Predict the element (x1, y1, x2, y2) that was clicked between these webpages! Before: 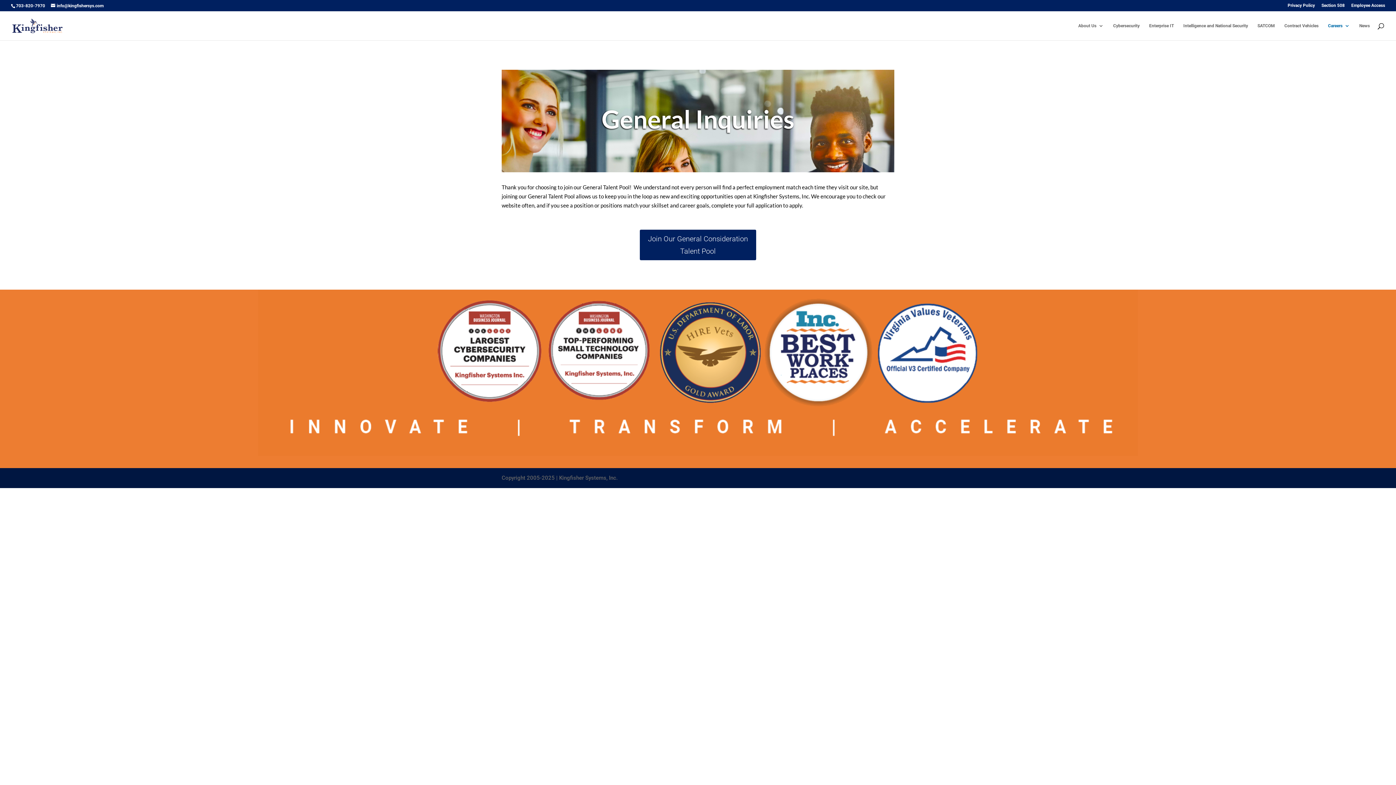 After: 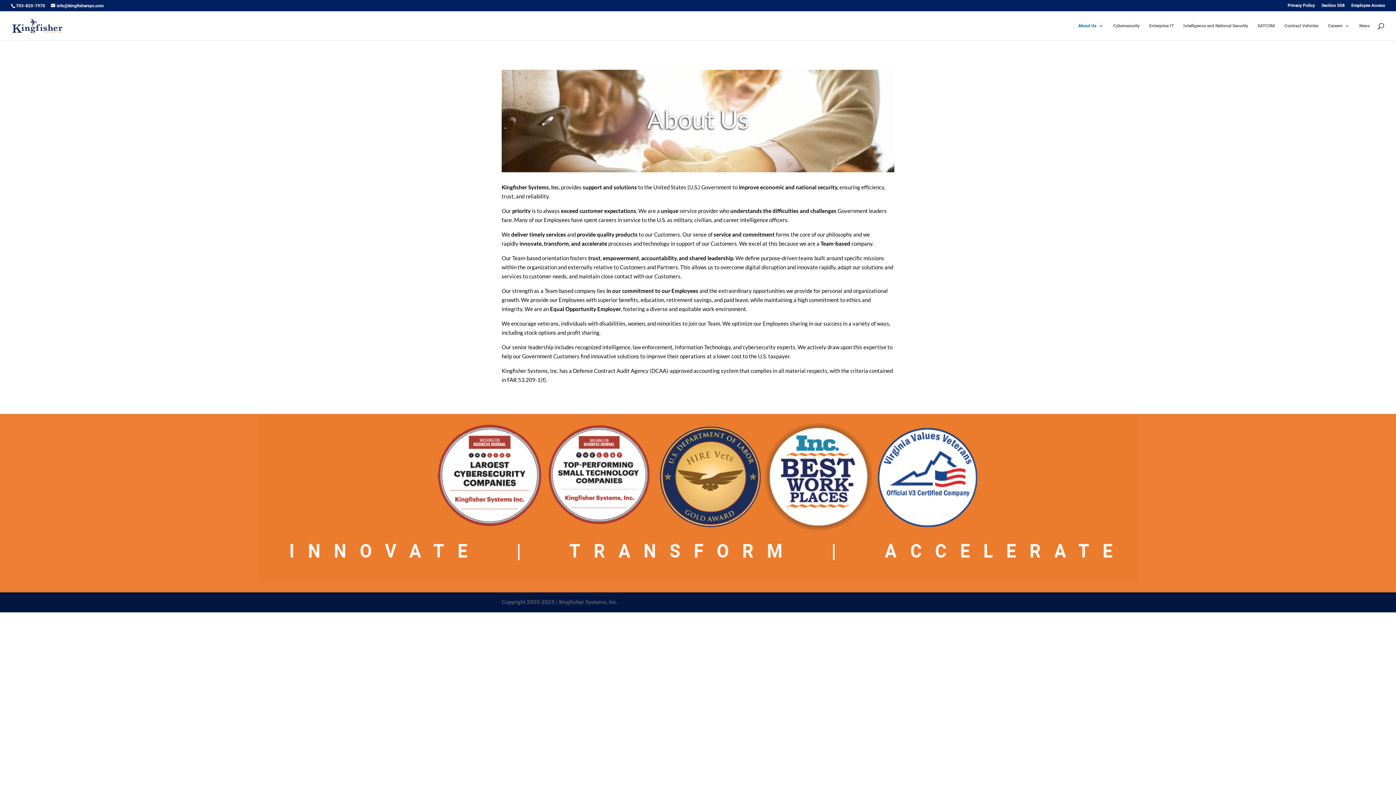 Action: label: About Us bbox: (1078, 23, 1104, 40)